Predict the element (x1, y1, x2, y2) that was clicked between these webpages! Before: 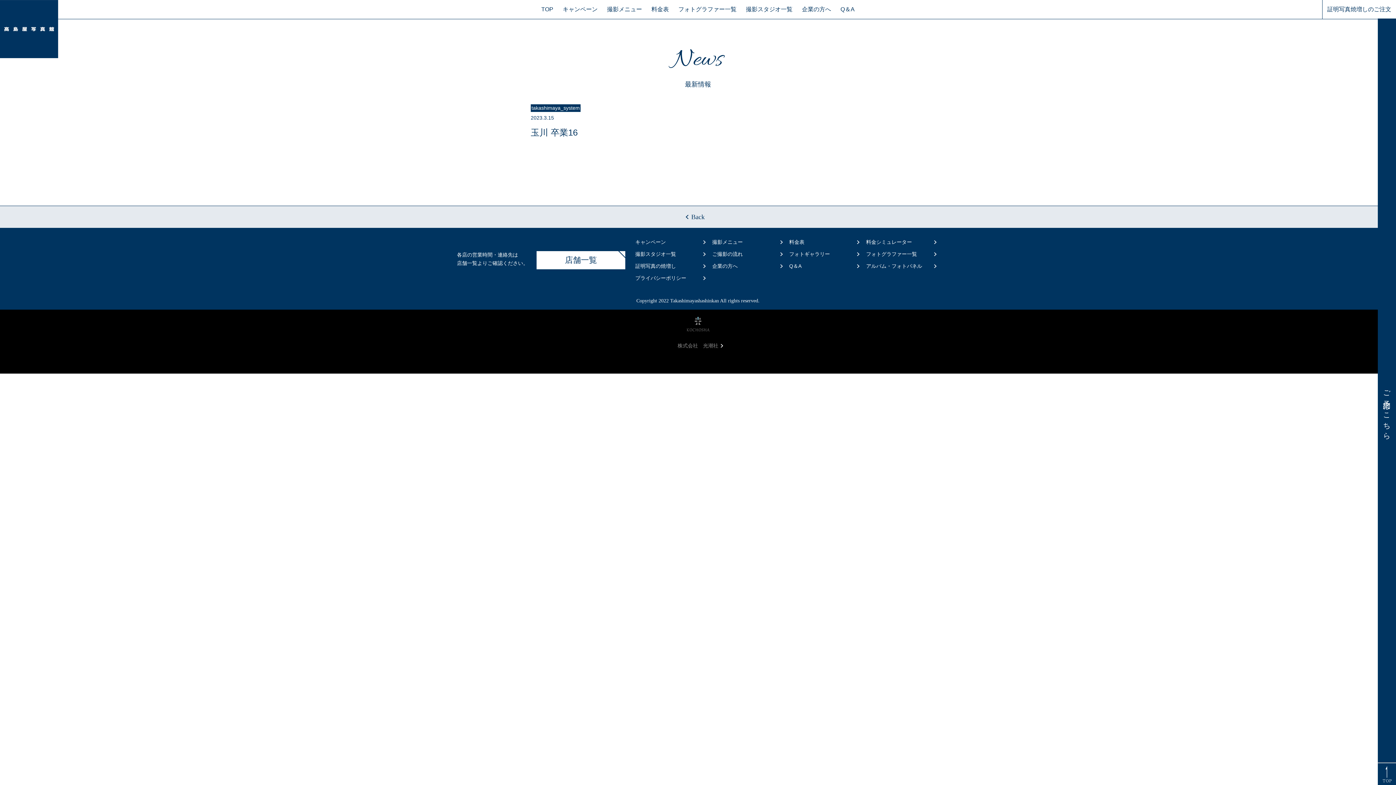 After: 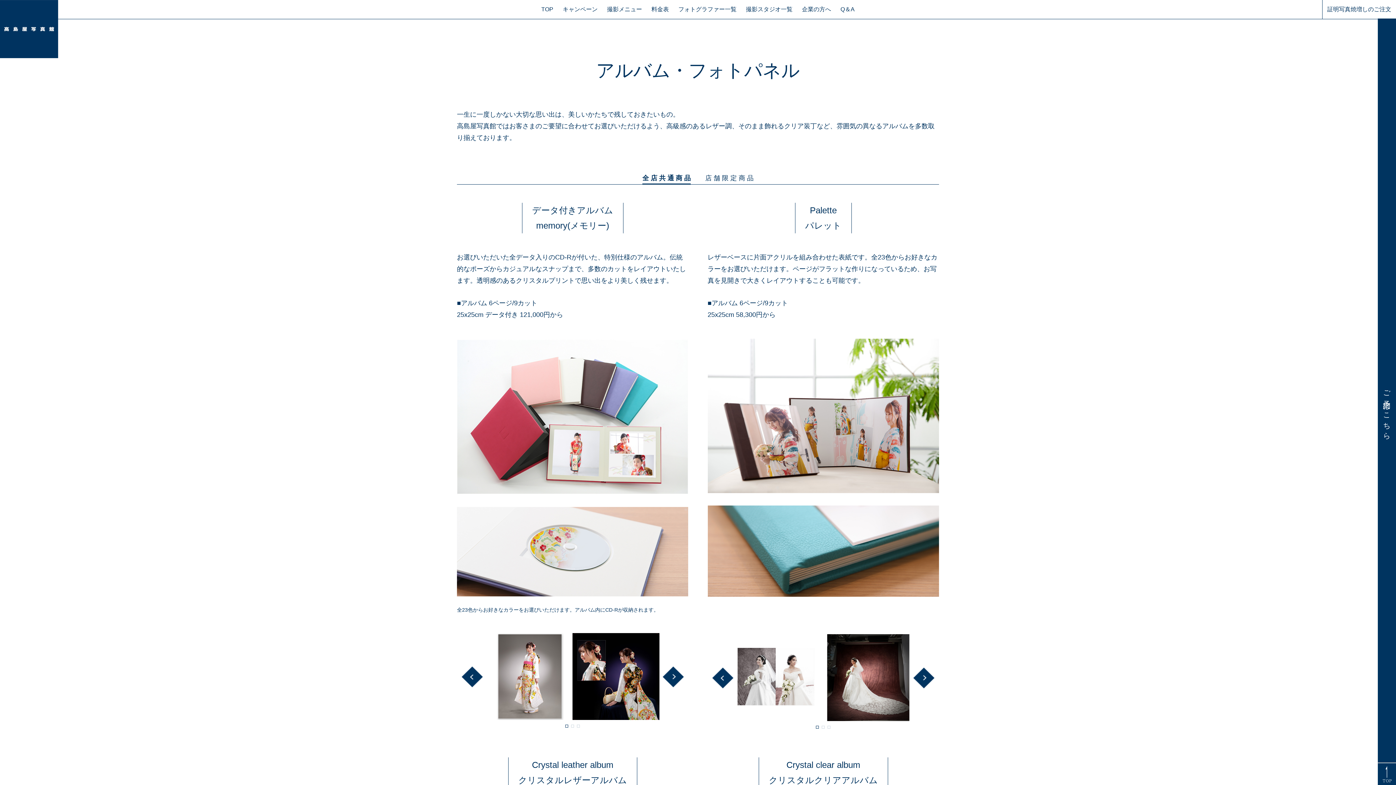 Action: bbox: (866, 263, 939, 268) label: アルバム・フォトパネル